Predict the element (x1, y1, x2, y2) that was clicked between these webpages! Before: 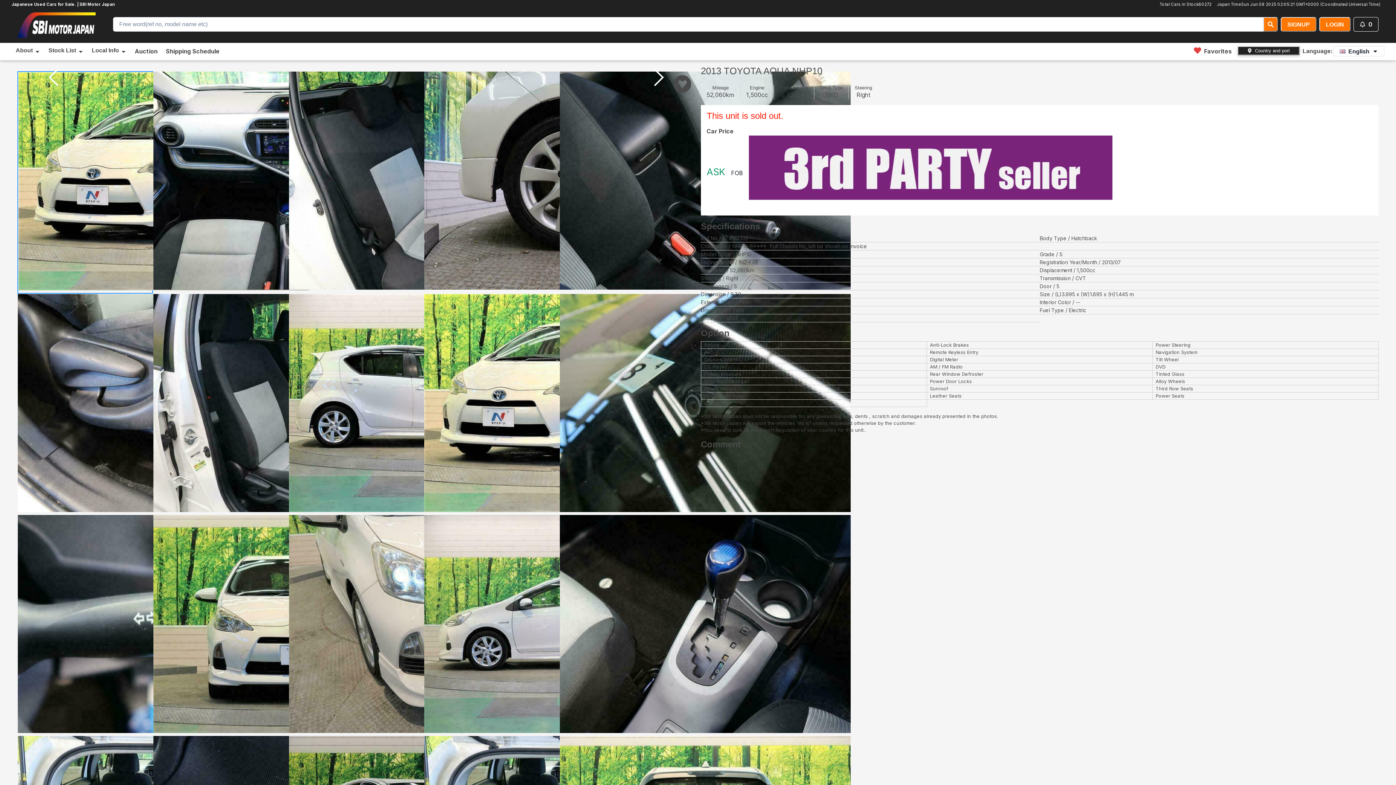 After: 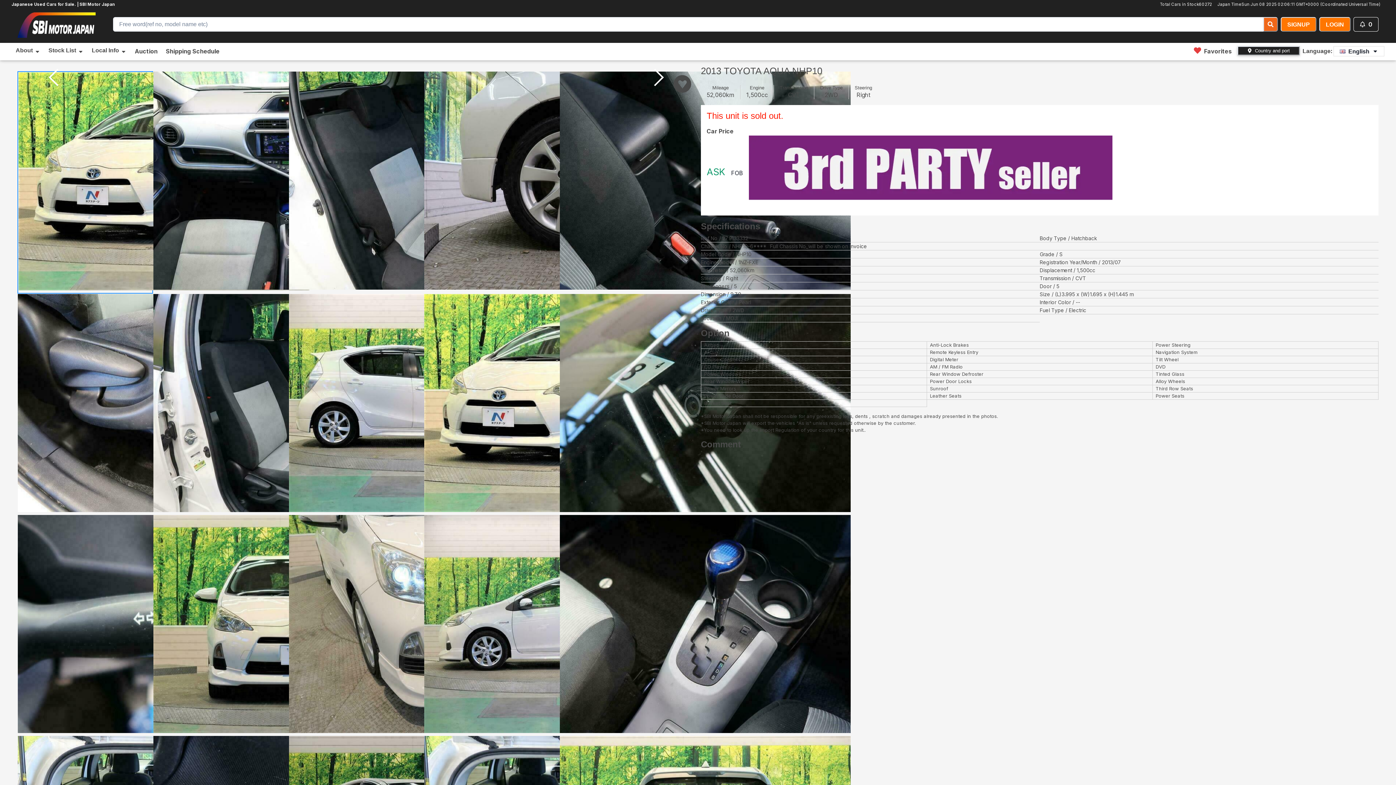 Action: bbox: (1263, 17, 1278, 31) label: keyword search